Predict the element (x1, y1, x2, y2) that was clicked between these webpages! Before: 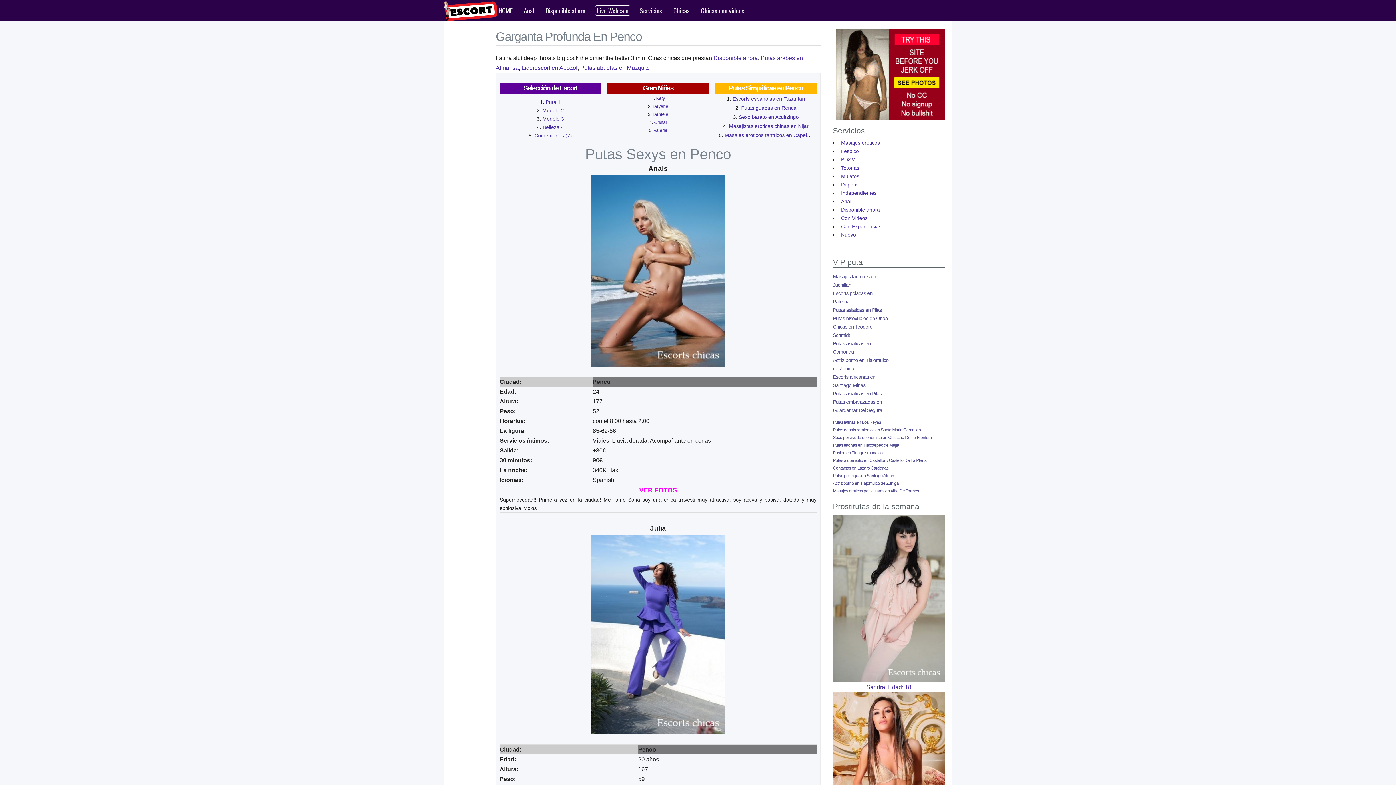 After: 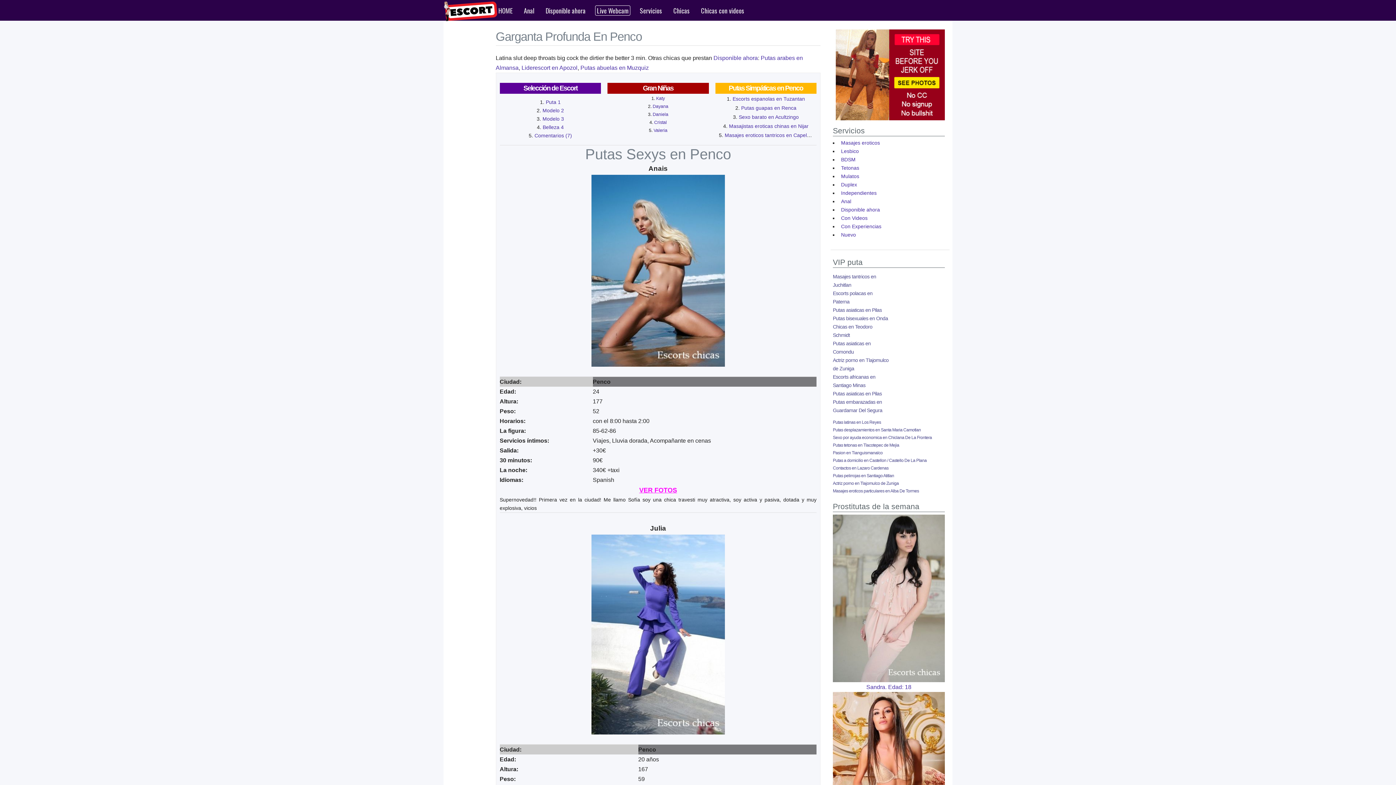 Action: label: VER FOTOS bbox: (639, 486, 677, 494)